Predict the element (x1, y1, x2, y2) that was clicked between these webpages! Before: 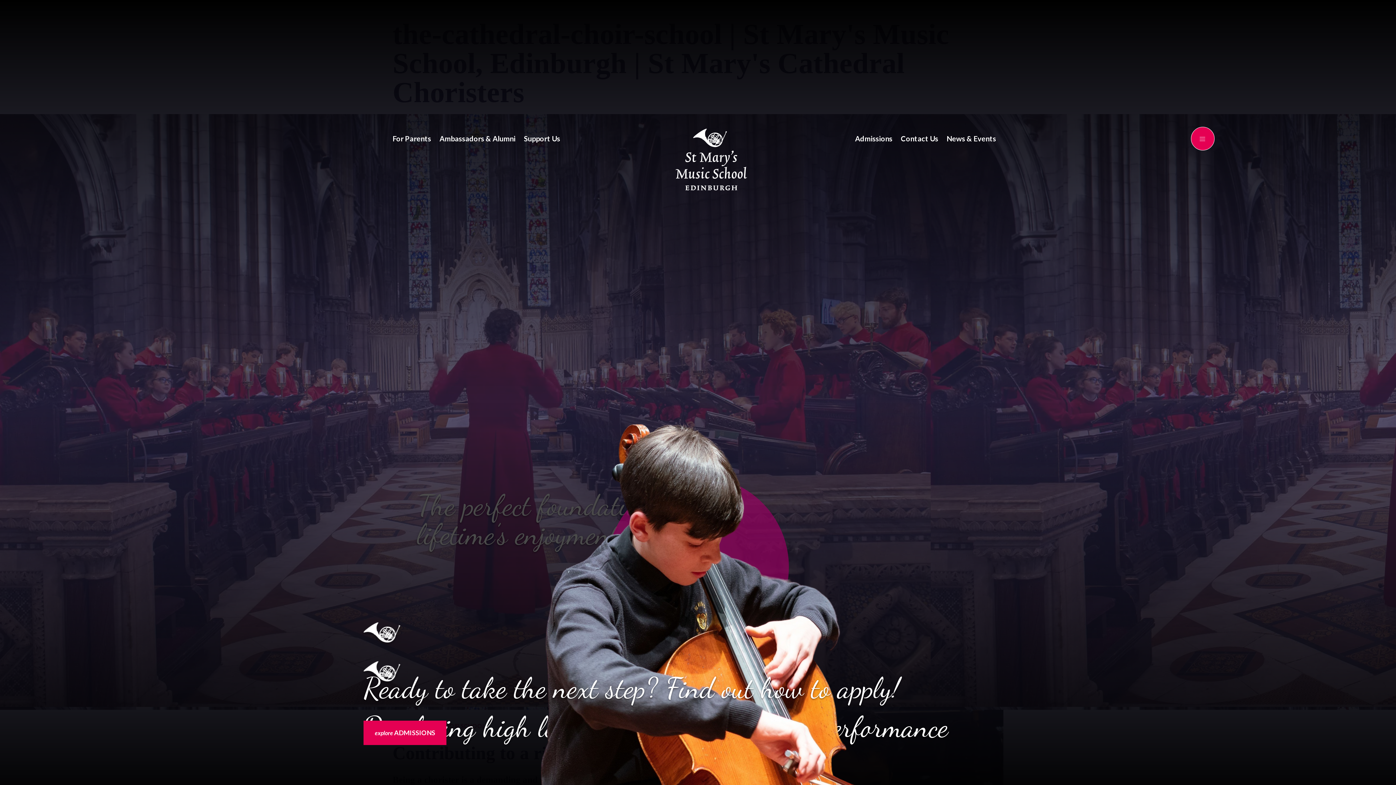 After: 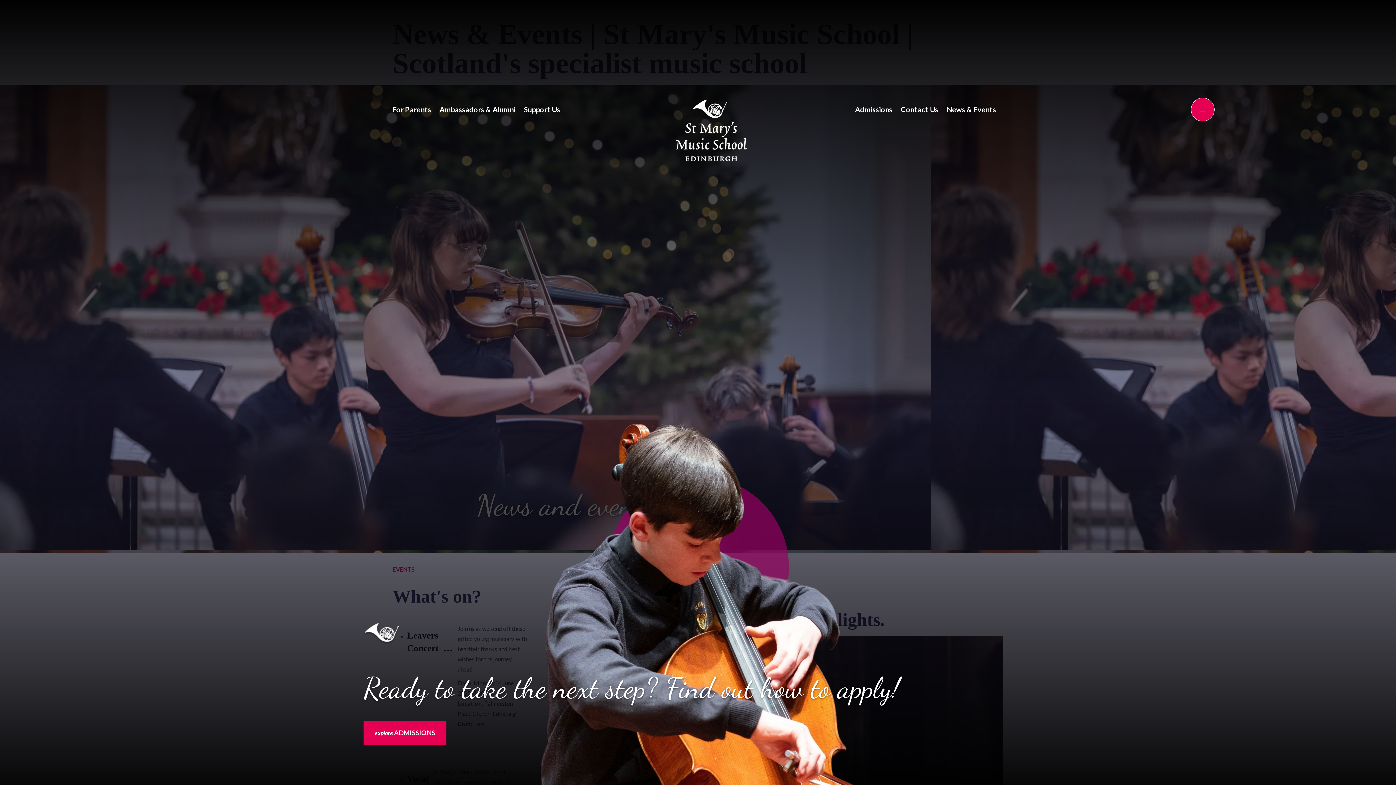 Action: bbox: (946, 134, 996, 142) label: News & Events